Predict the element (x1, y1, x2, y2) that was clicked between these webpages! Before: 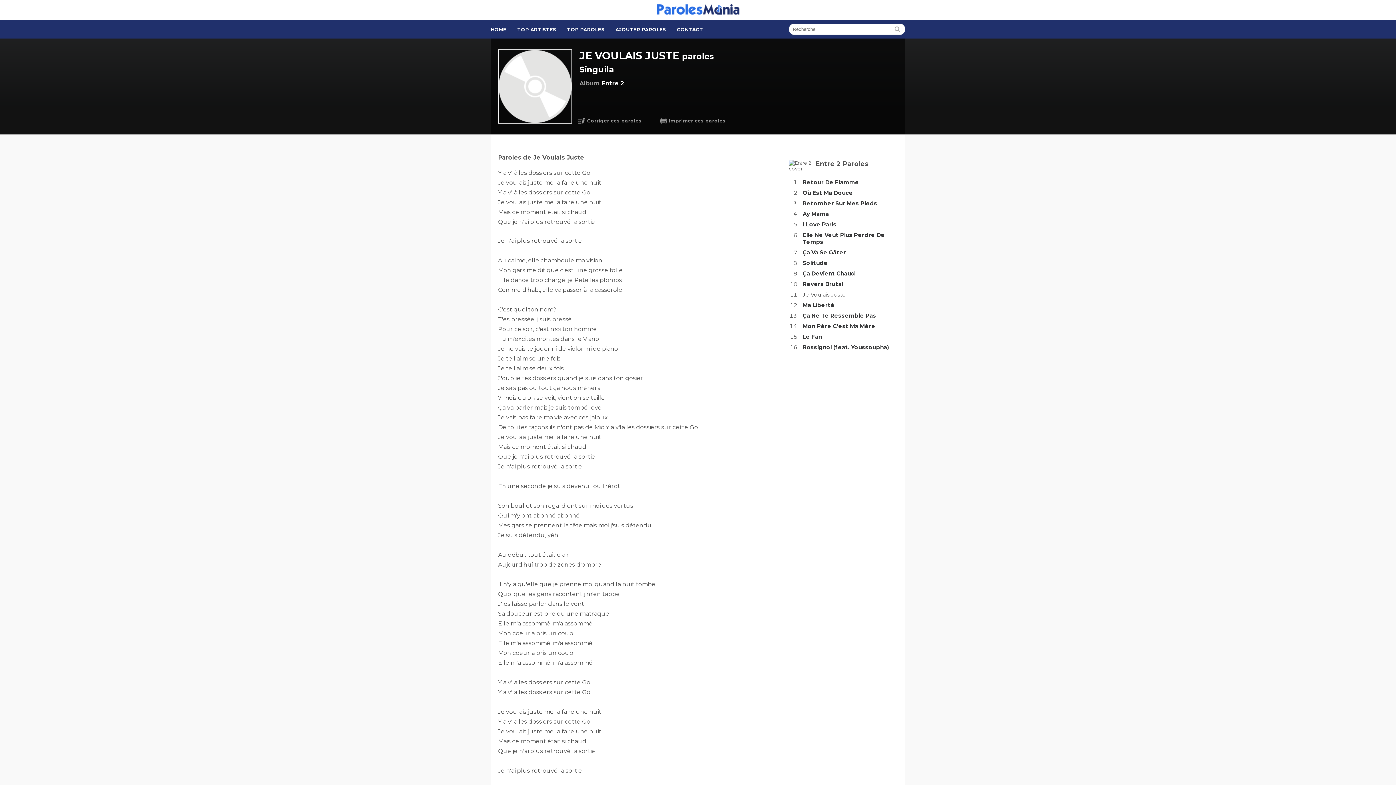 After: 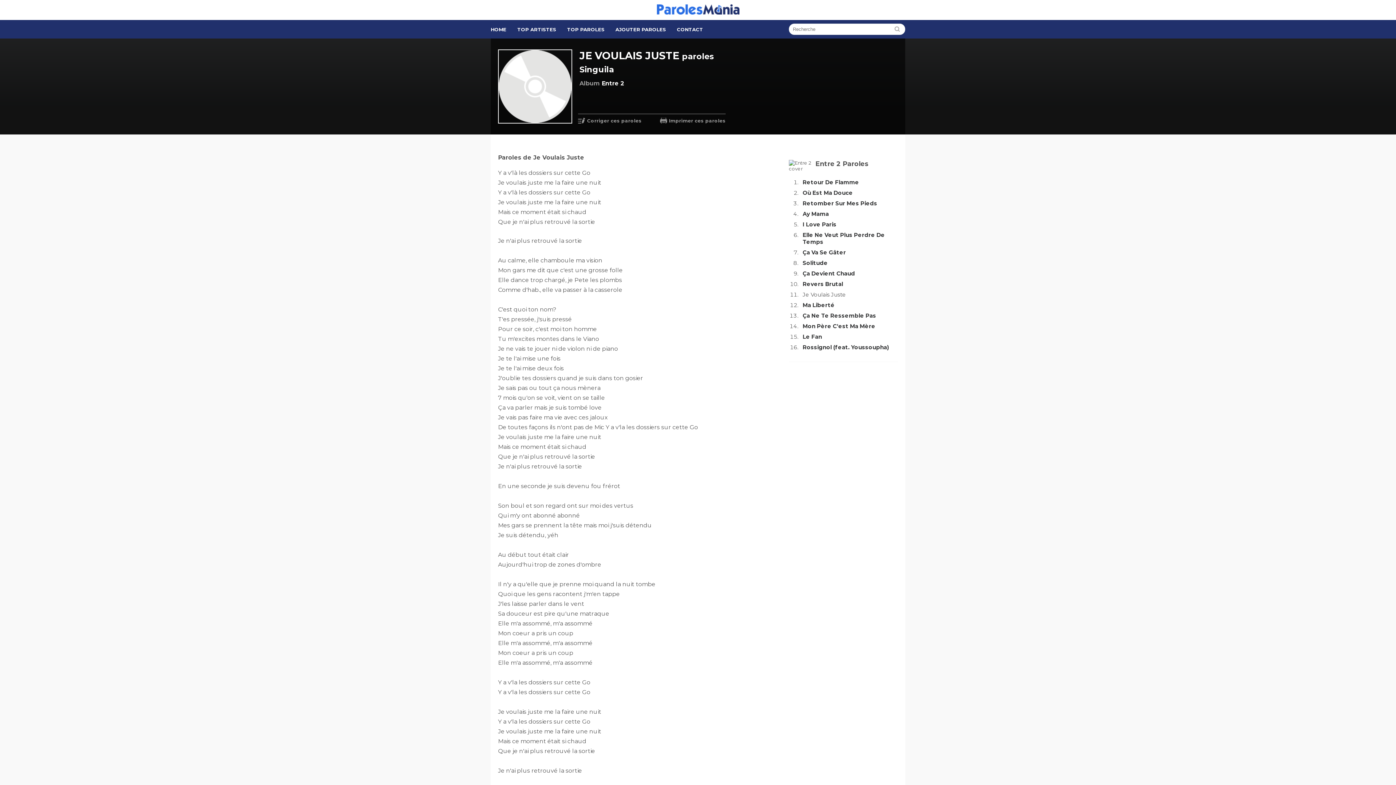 Action: label: Retour De Flamme bbox: (802, 211, 859, 218)